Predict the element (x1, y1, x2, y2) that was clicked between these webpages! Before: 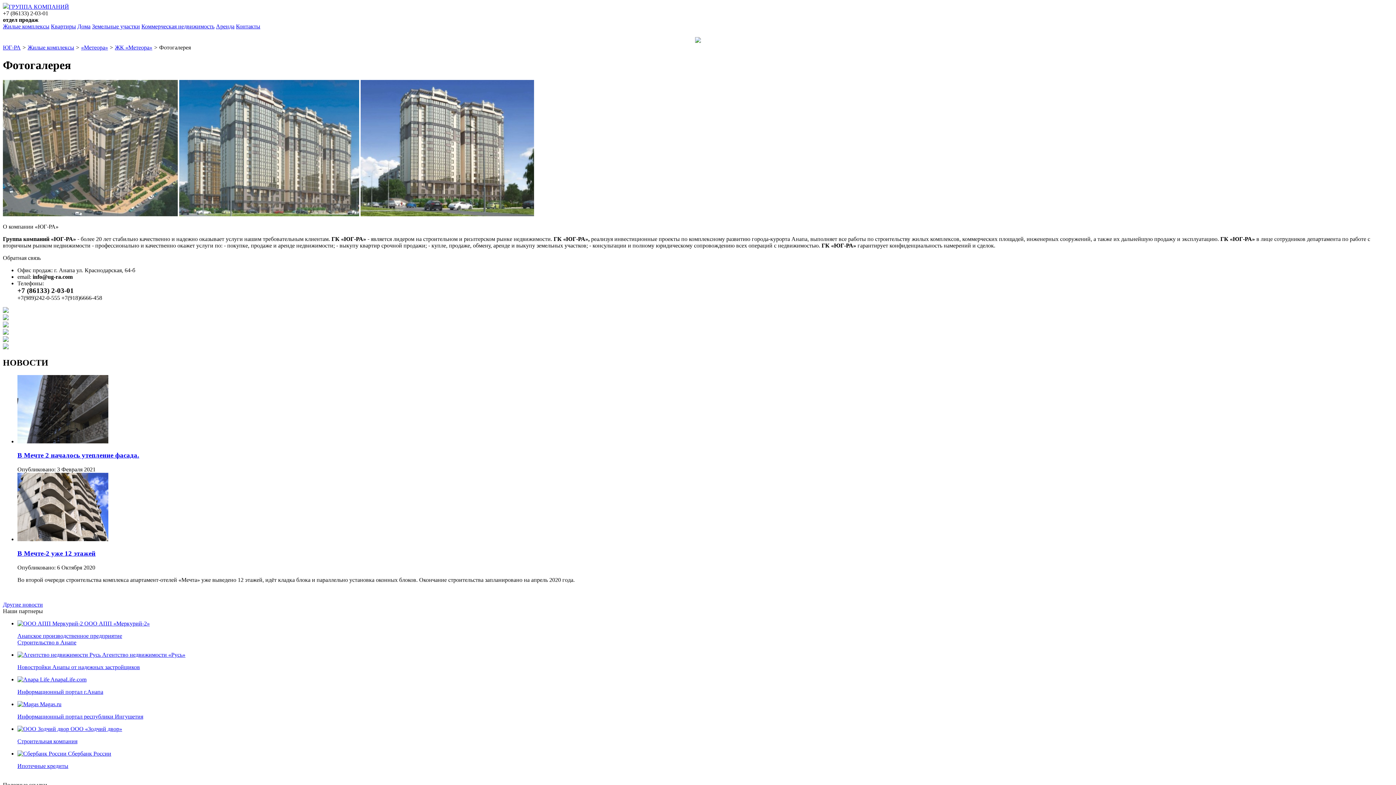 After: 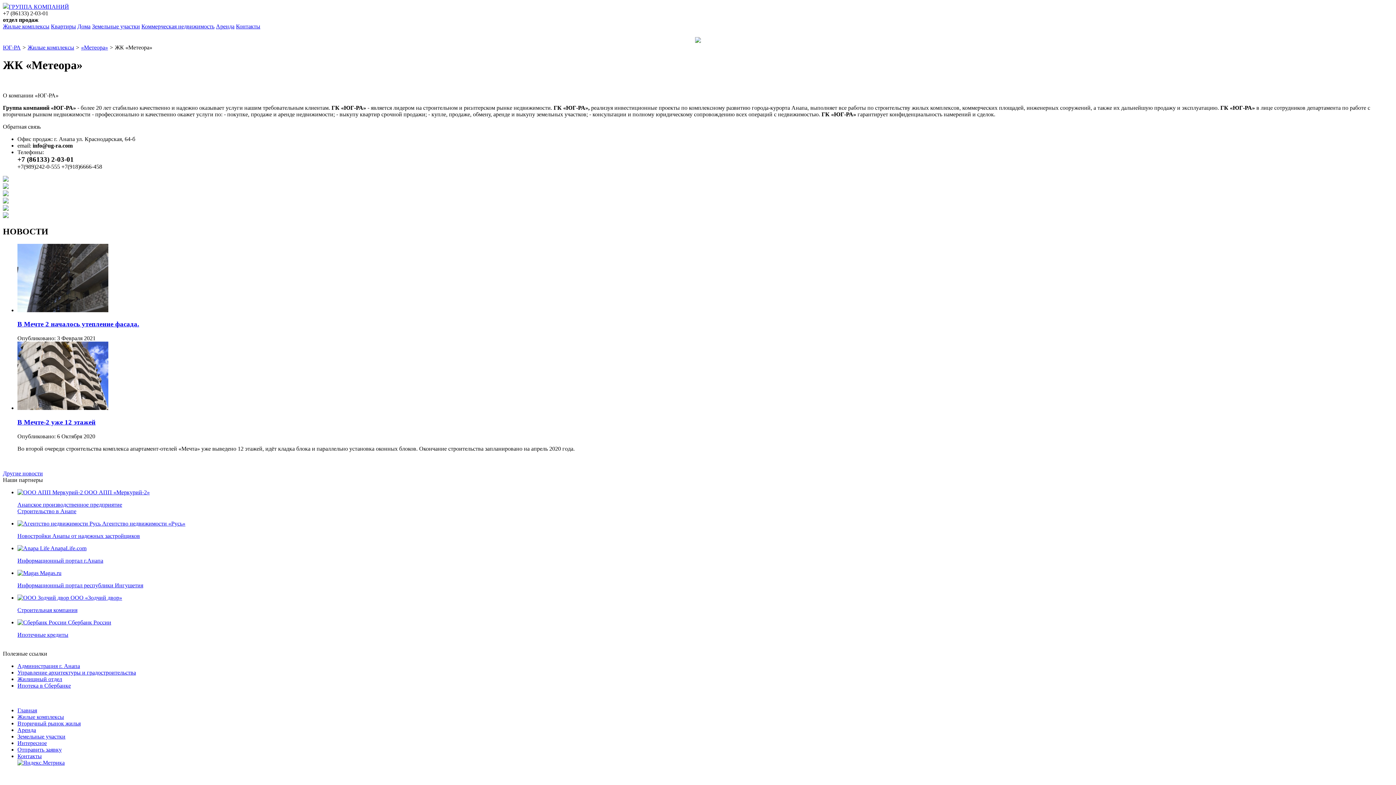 Action: bbox: (114, 44, 152, 50) label: ЖК «Метеора»